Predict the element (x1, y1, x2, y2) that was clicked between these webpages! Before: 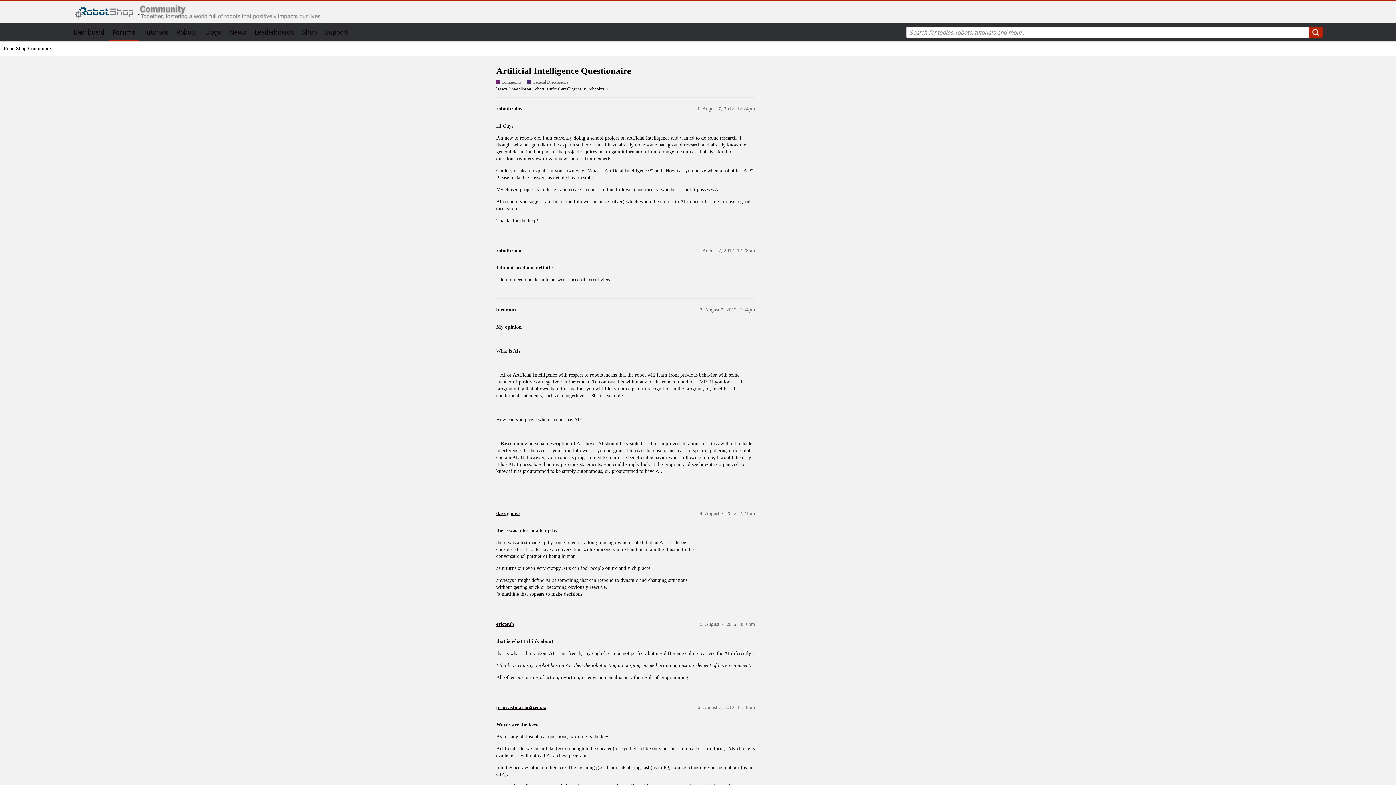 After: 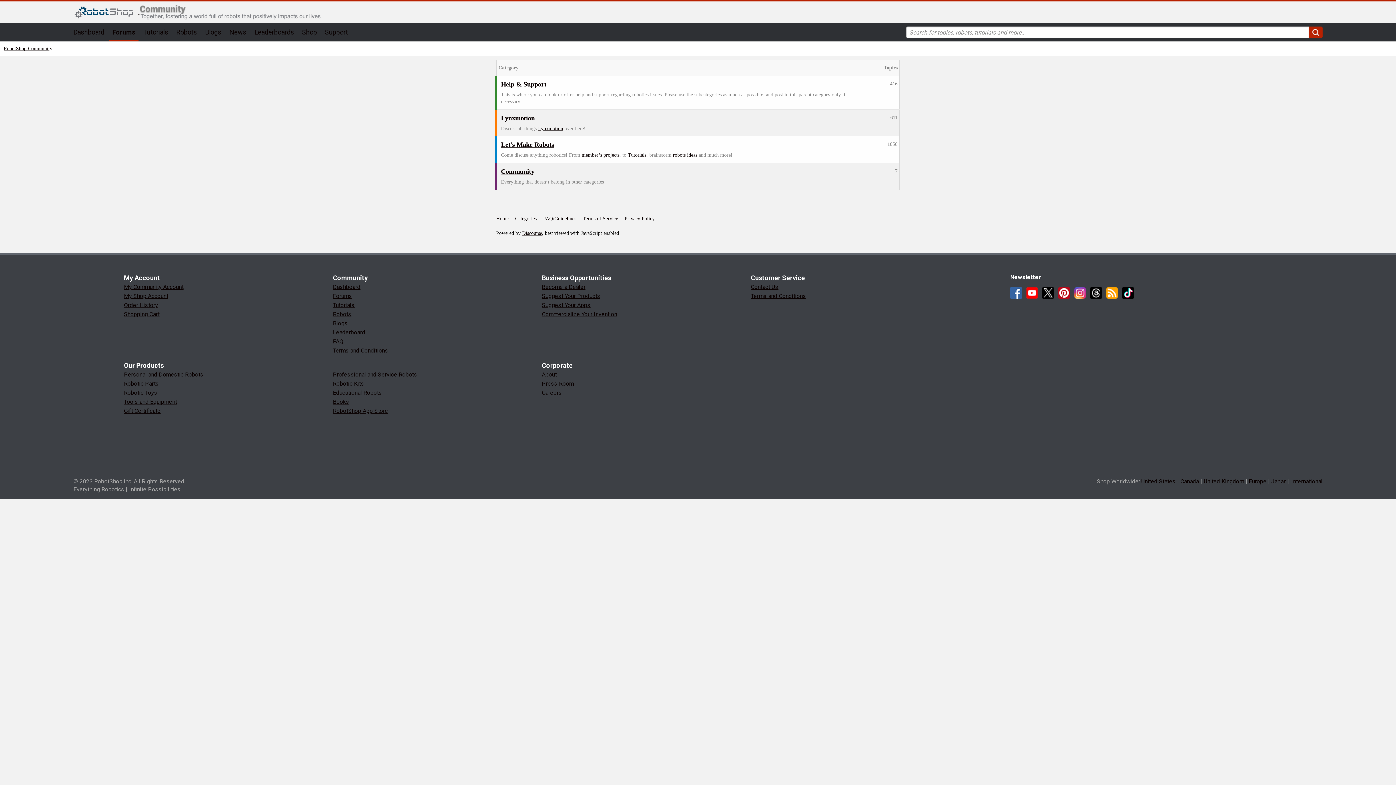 Action: bbox: (325, 28, 348, 36) label: Support